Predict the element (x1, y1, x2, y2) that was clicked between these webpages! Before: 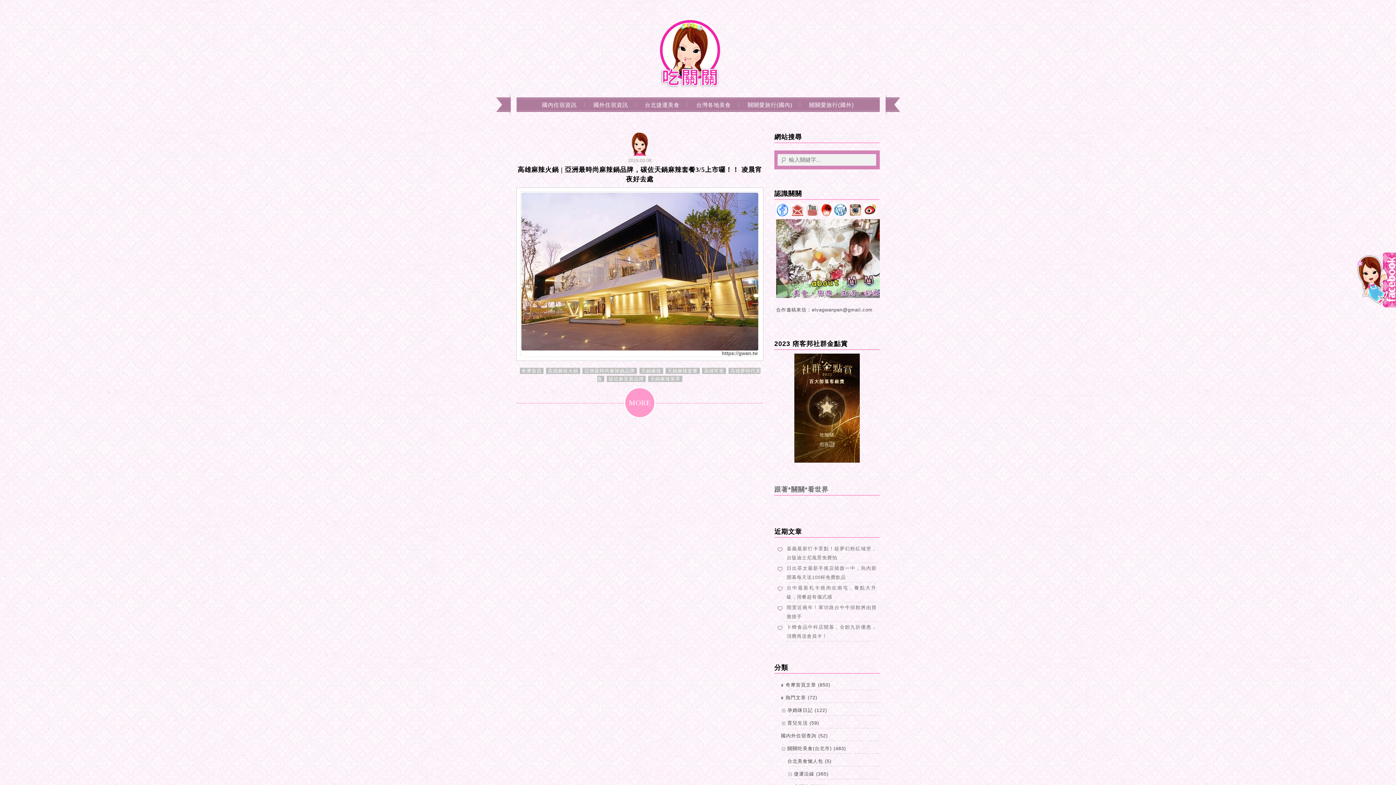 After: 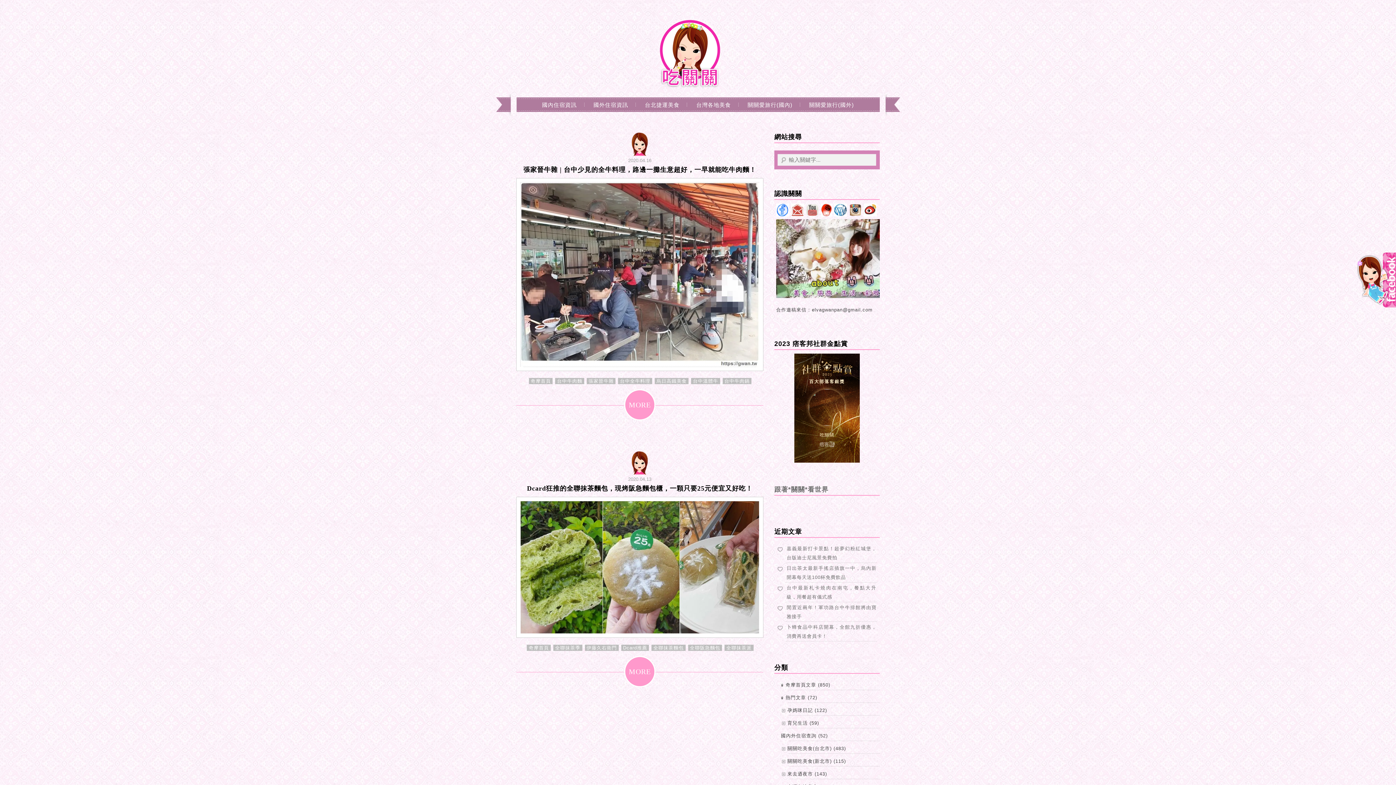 Action: bbox: (519, 367, 543, 374) label: 奇摩首頁